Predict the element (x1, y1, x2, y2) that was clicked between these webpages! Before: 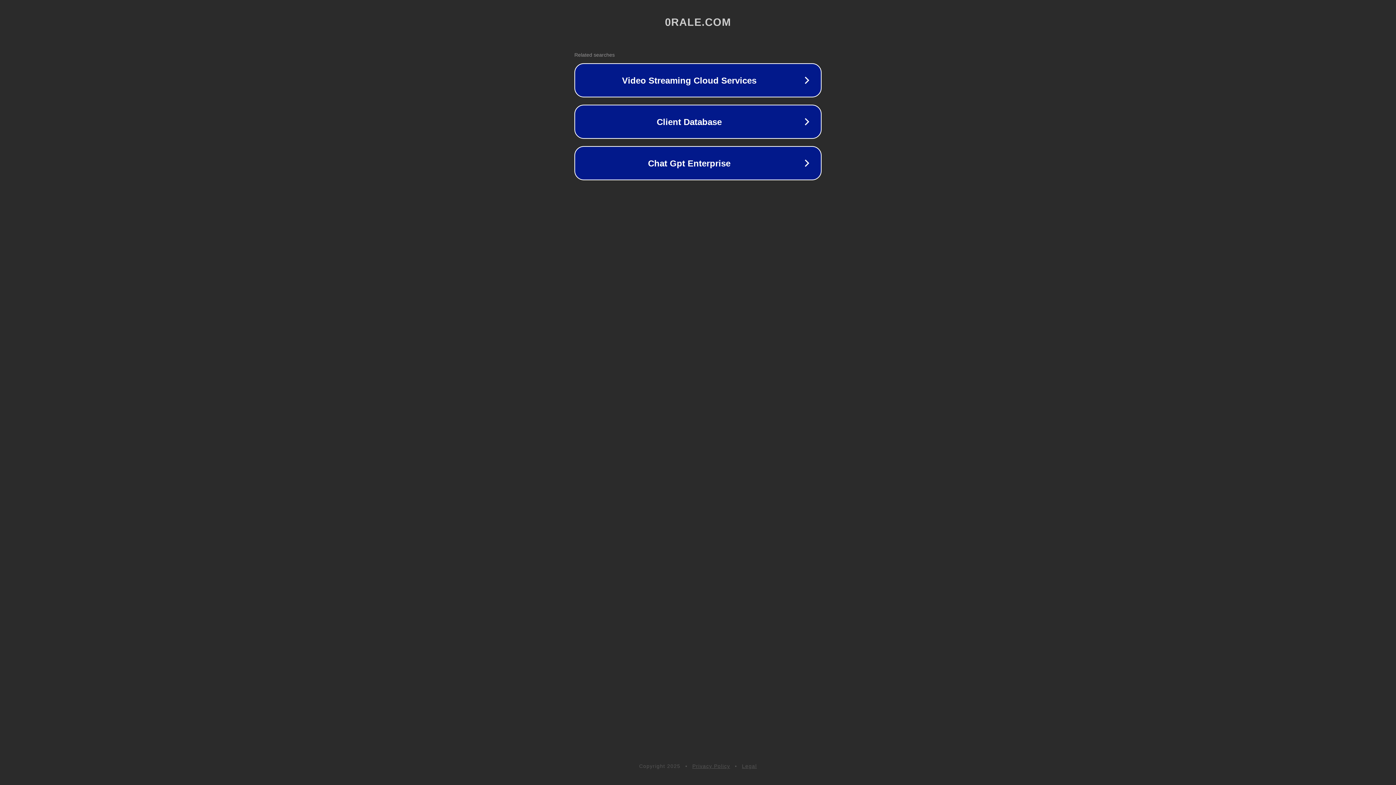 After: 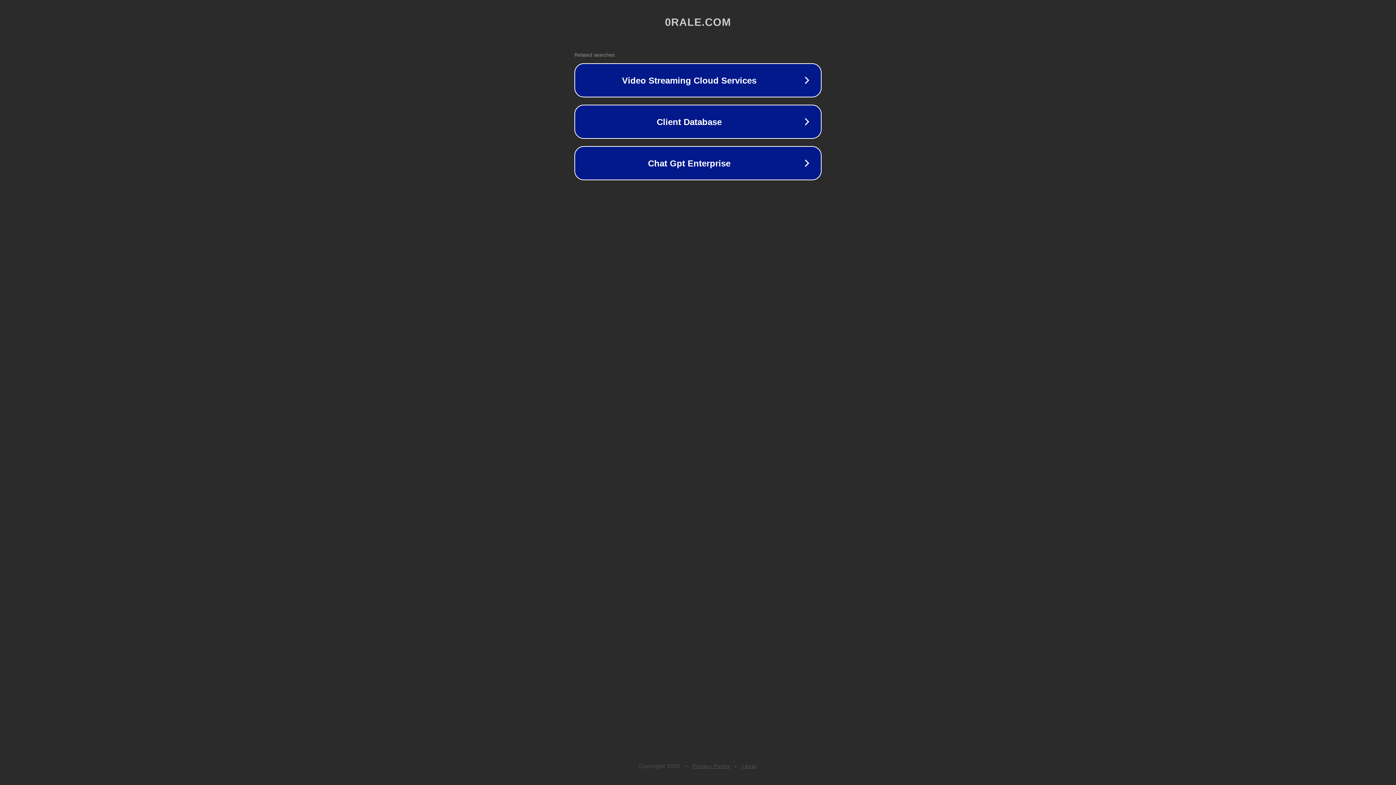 Action: label: Privacy Policy bbox: (692, 763, 730, 769)